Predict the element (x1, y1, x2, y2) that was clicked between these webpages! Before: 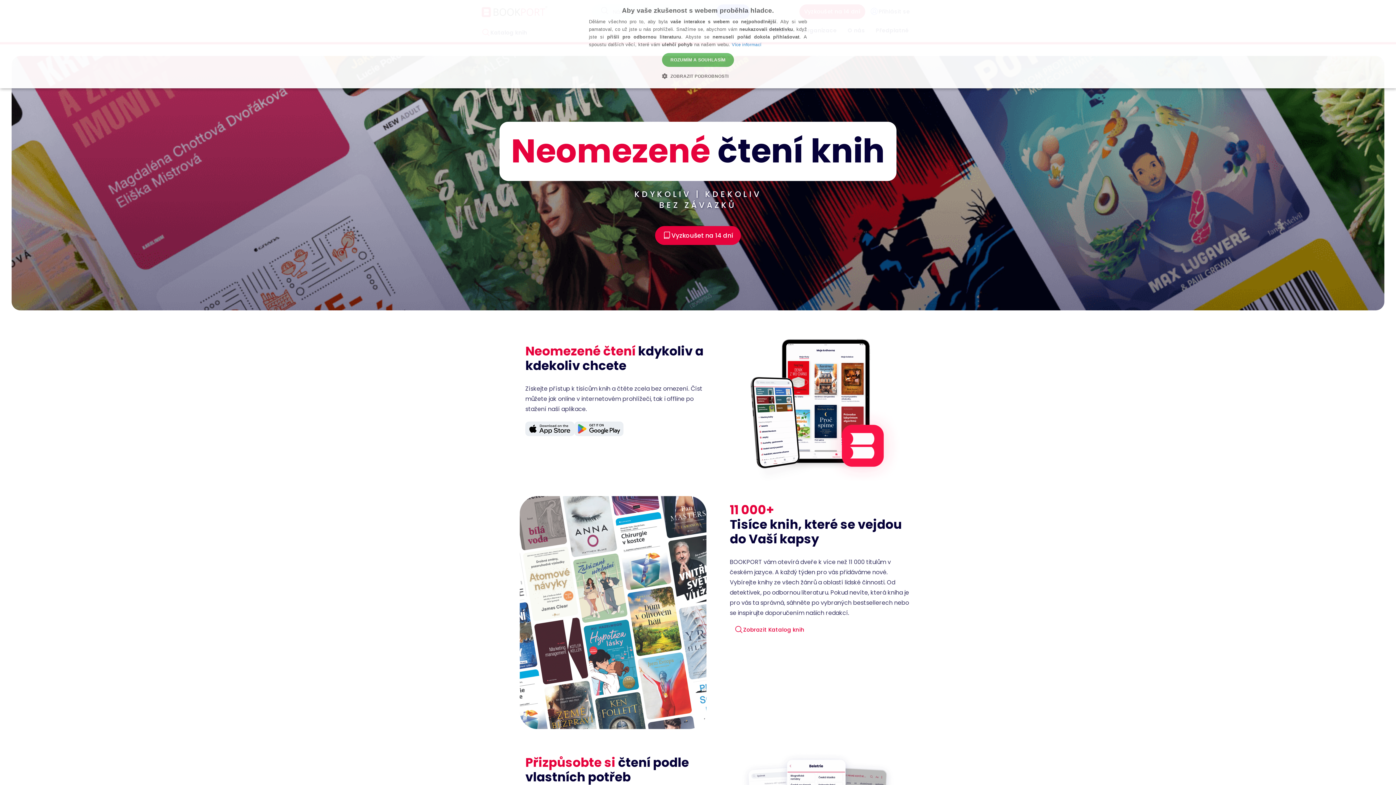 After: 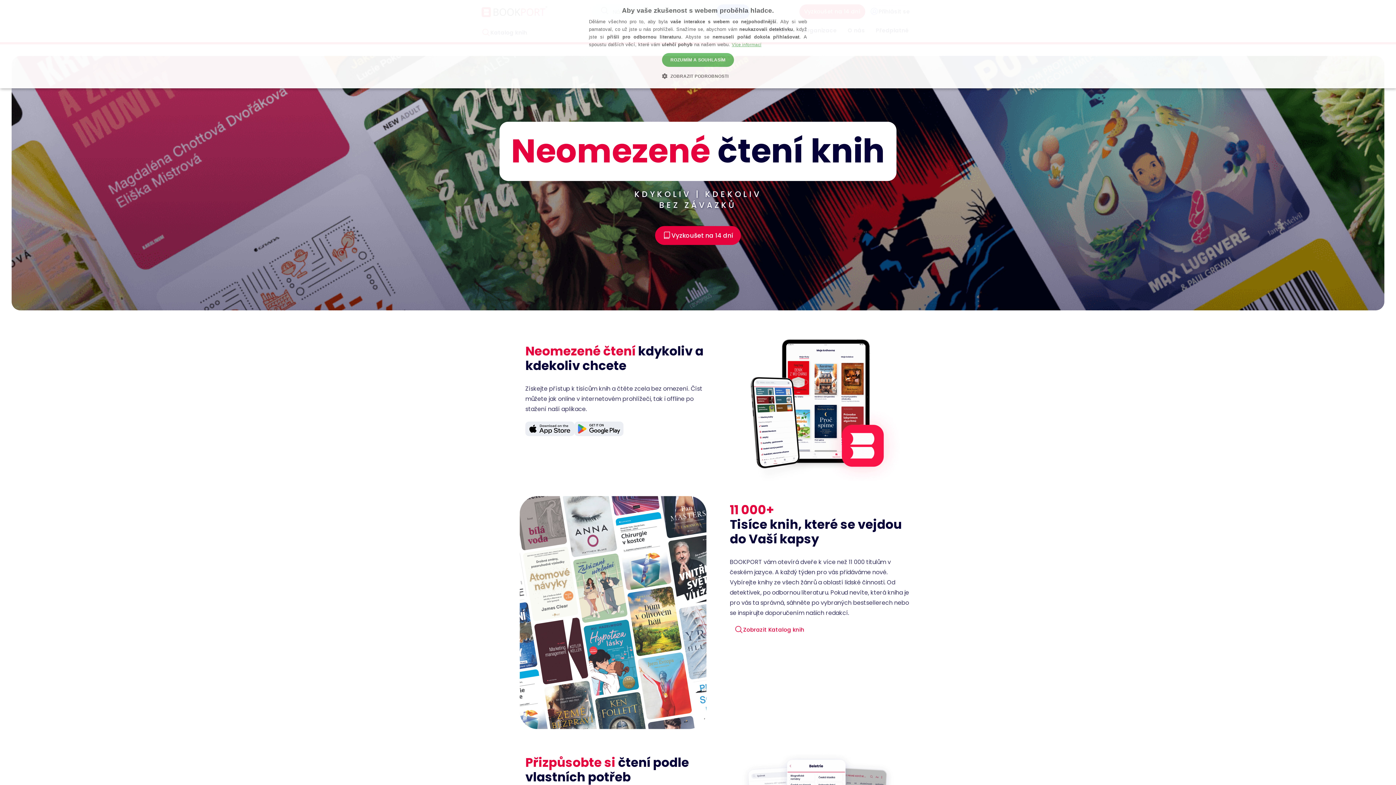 Action: label: Více informací, opens a new window bbox: (732, 42, 761, 47)